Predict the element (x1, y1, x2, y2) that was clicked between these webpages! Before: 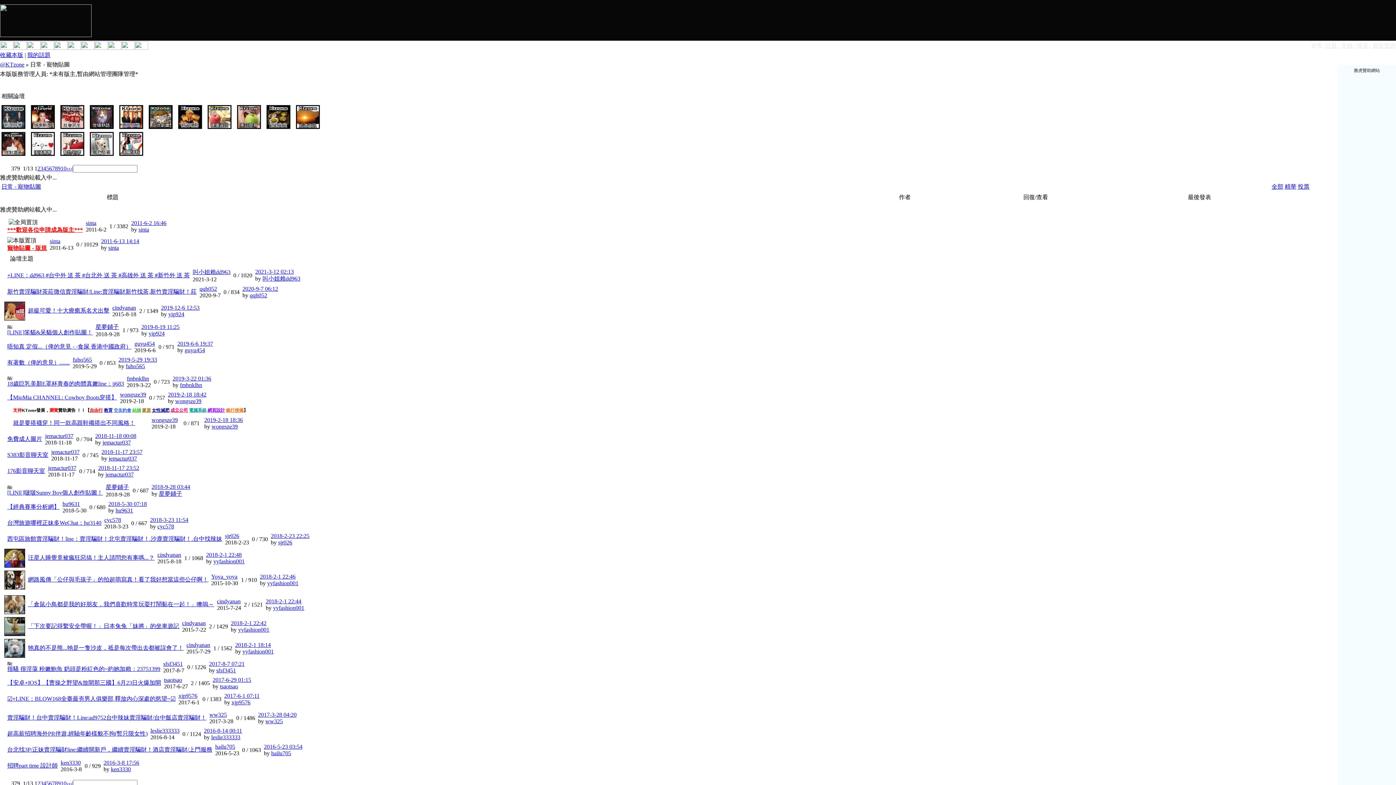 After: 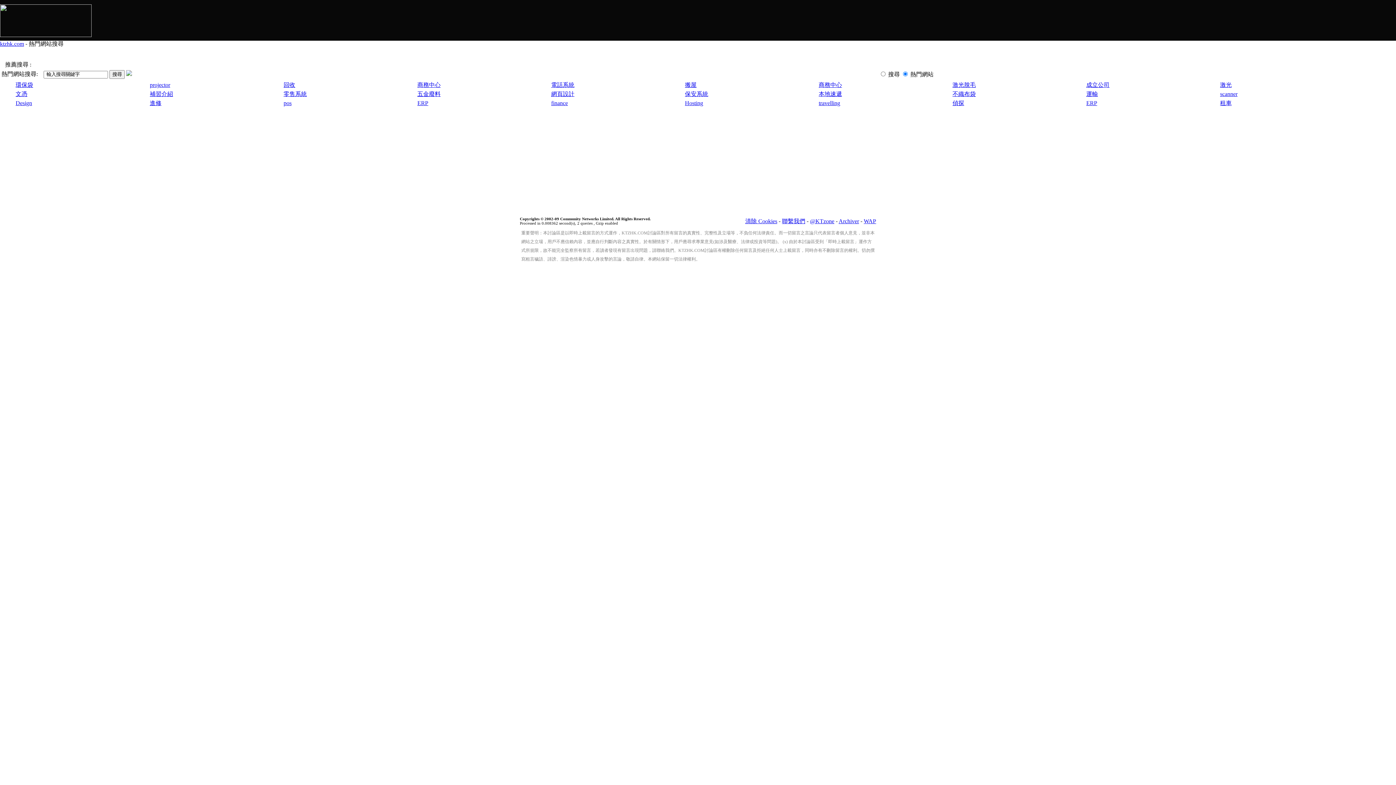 Action: label: 交友約會 bbox: (113, 408, 131, 413)